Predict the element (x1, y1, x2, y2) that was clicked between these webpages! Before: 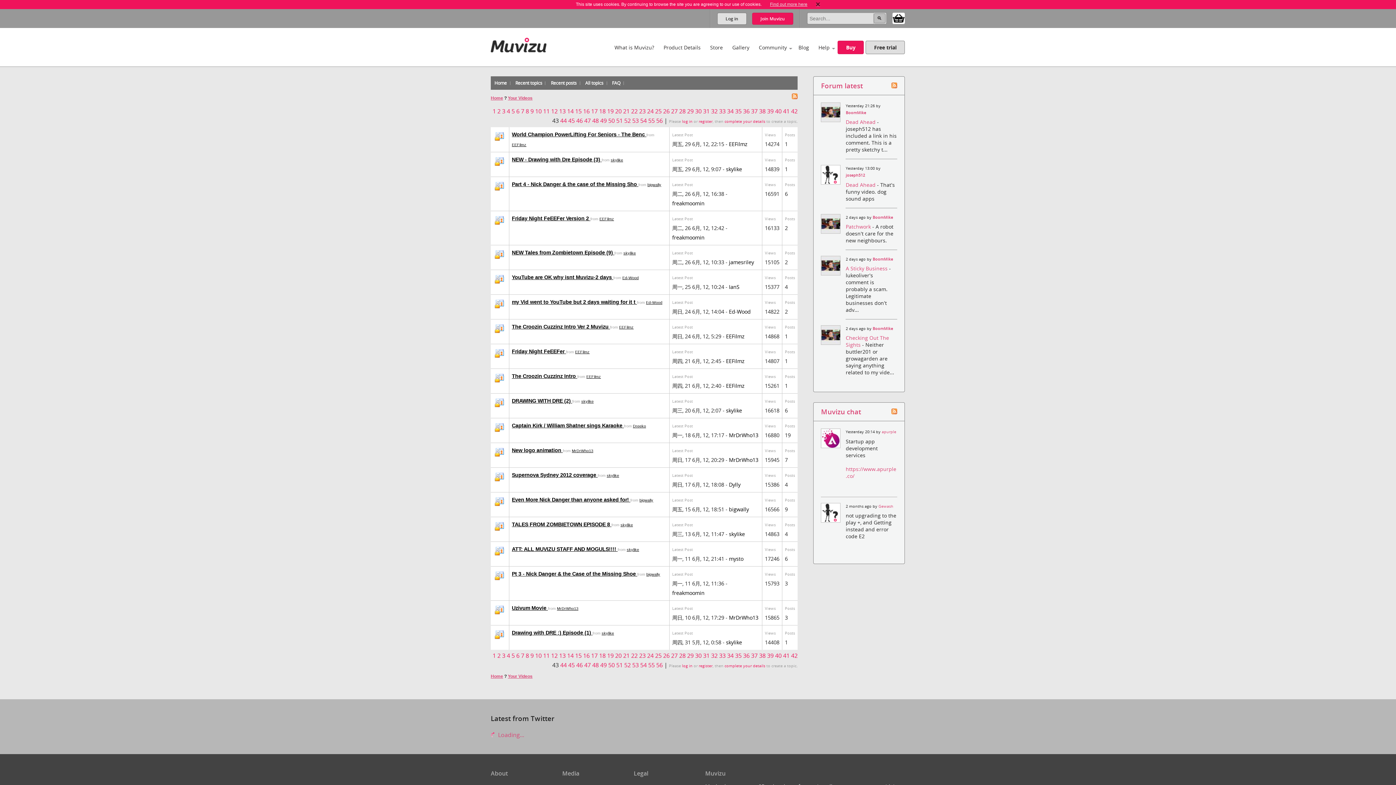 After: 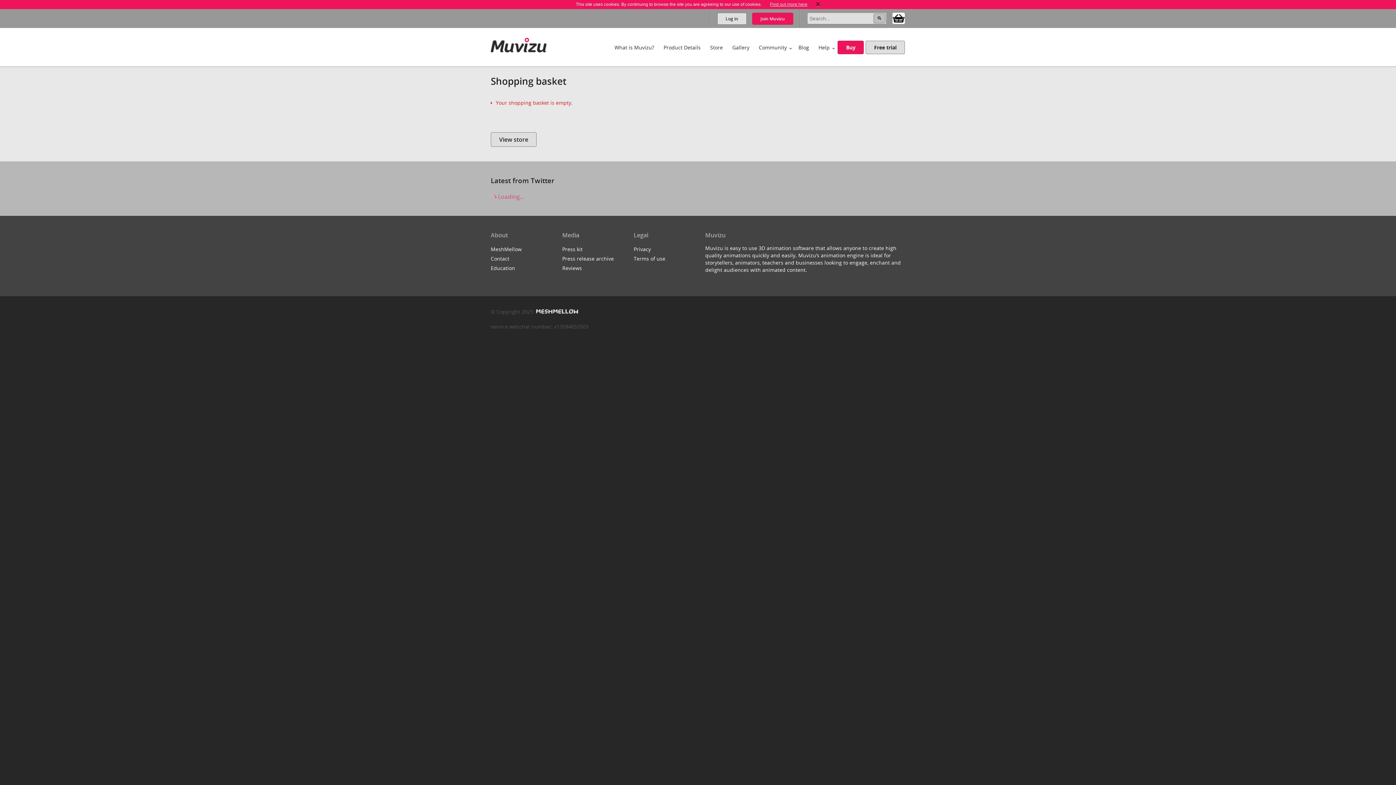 Action: bbox: (892, 13, 905, 21)